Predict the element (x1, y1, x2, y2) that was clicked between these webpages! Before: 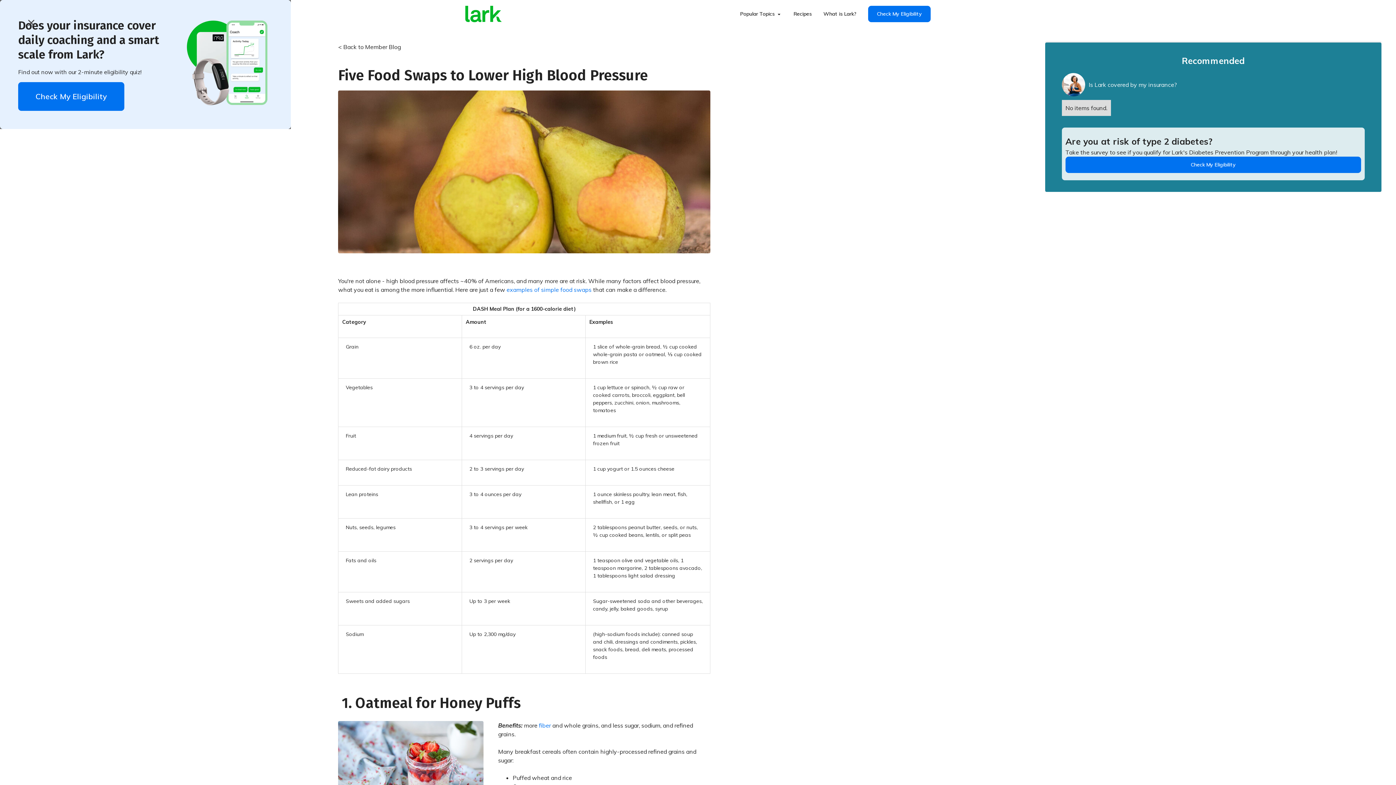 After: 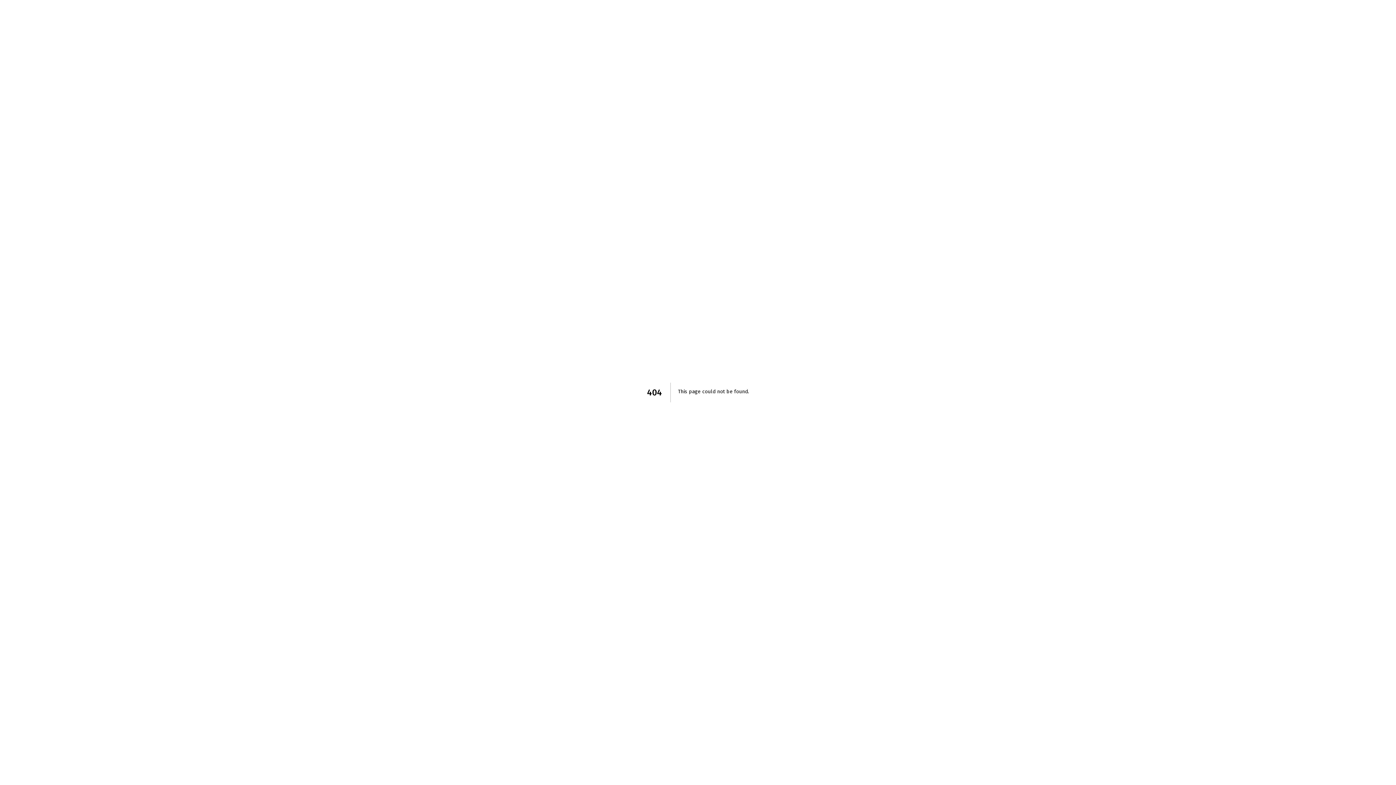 Action: label: Check My Eligibility bbox: (868, 5, 930, 22)